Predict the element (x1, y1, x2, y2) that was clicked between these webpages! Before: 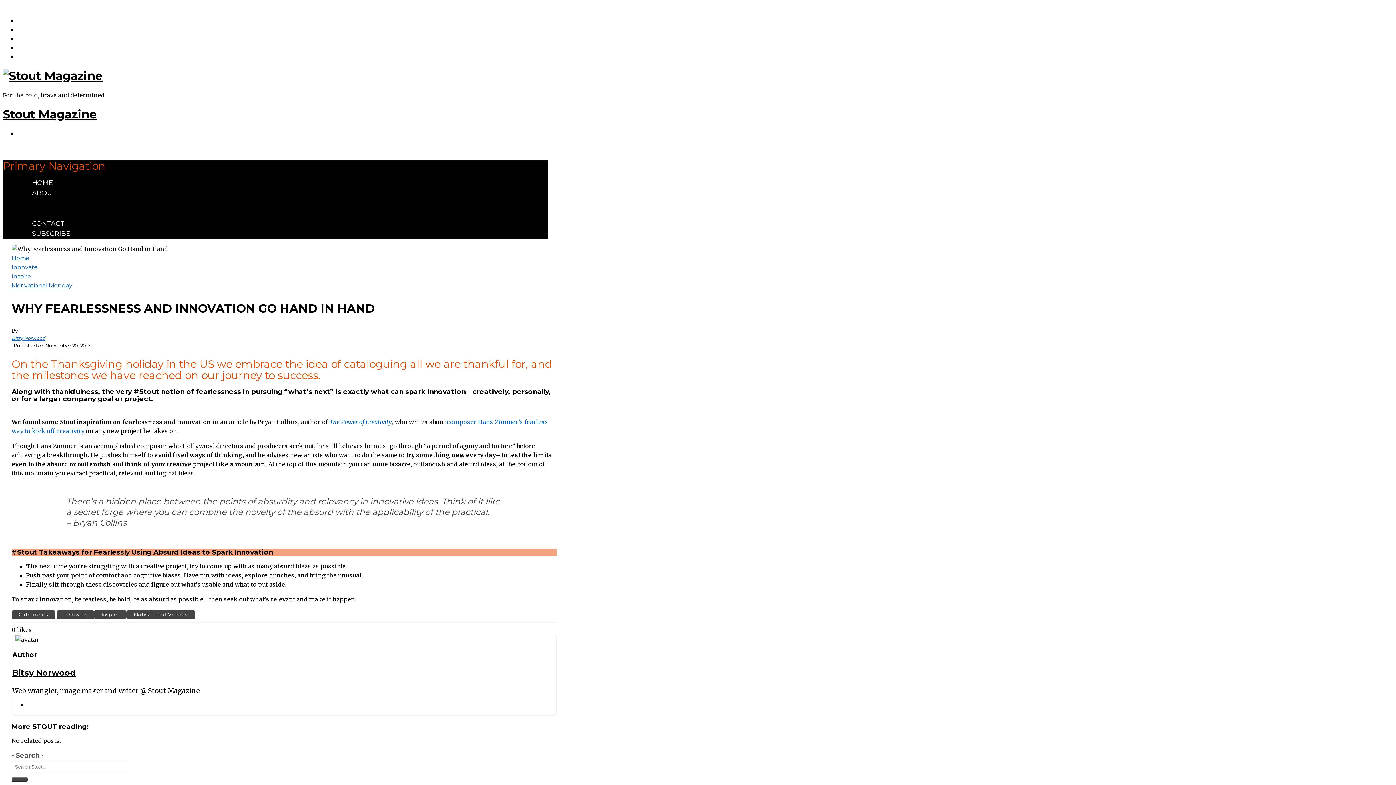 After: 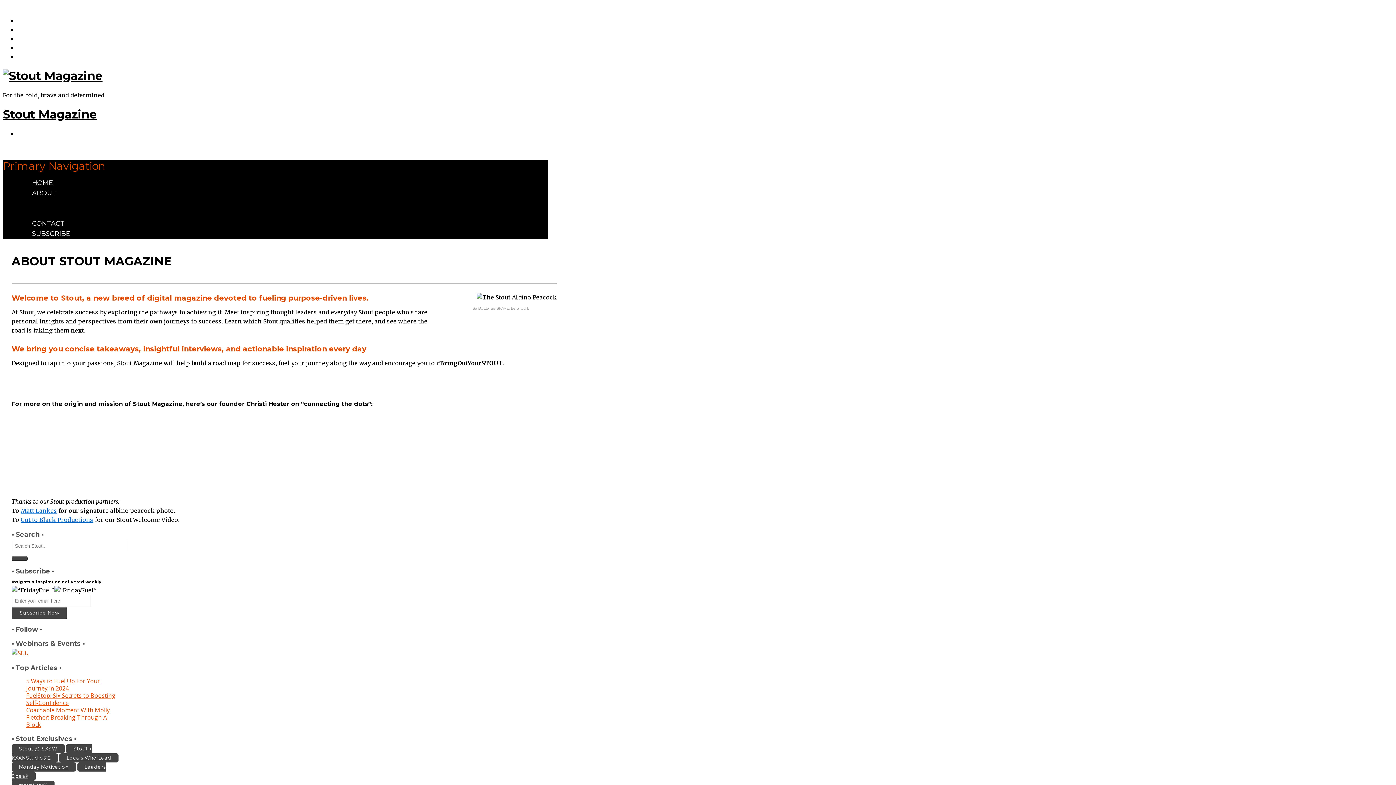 Action: bbox: (32, 199, 95, 207) label: THE STOUT STORY